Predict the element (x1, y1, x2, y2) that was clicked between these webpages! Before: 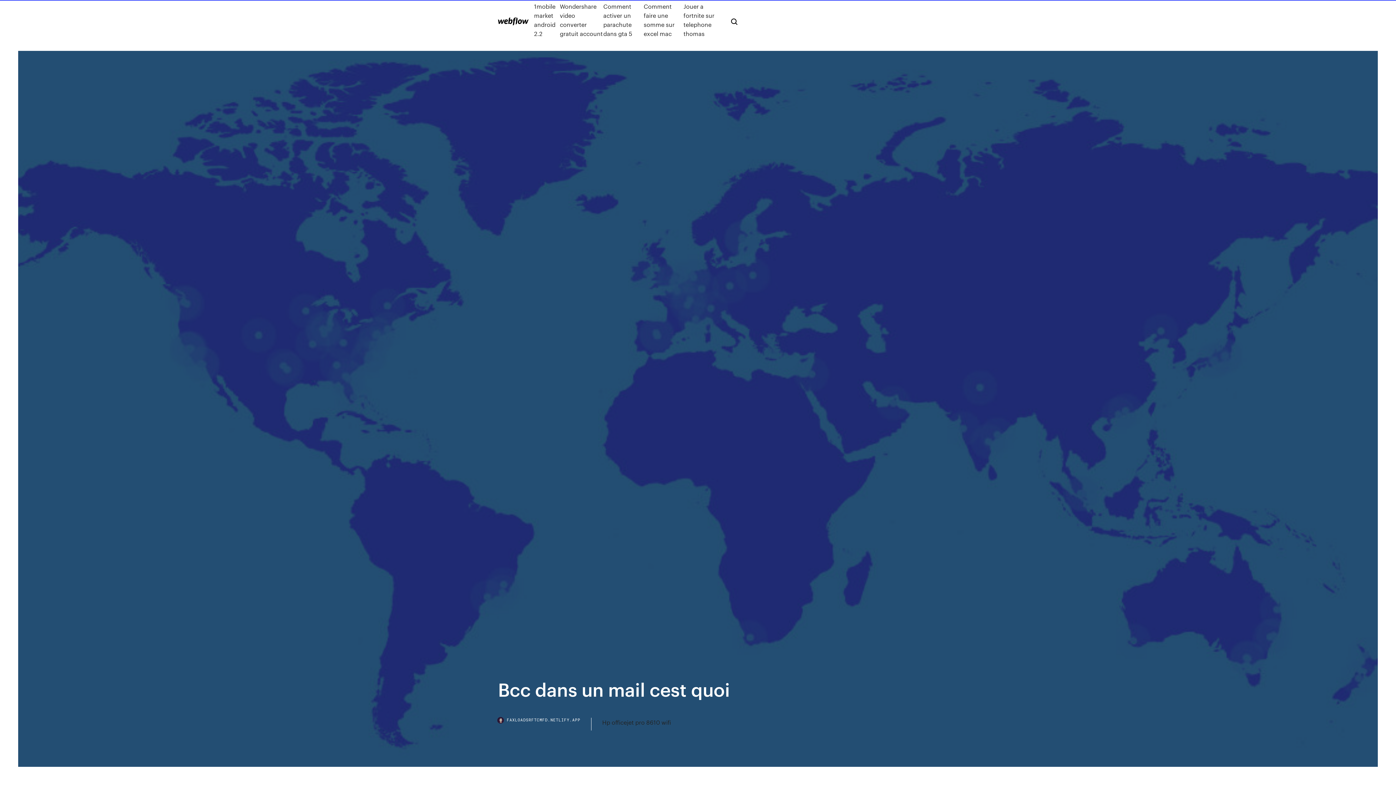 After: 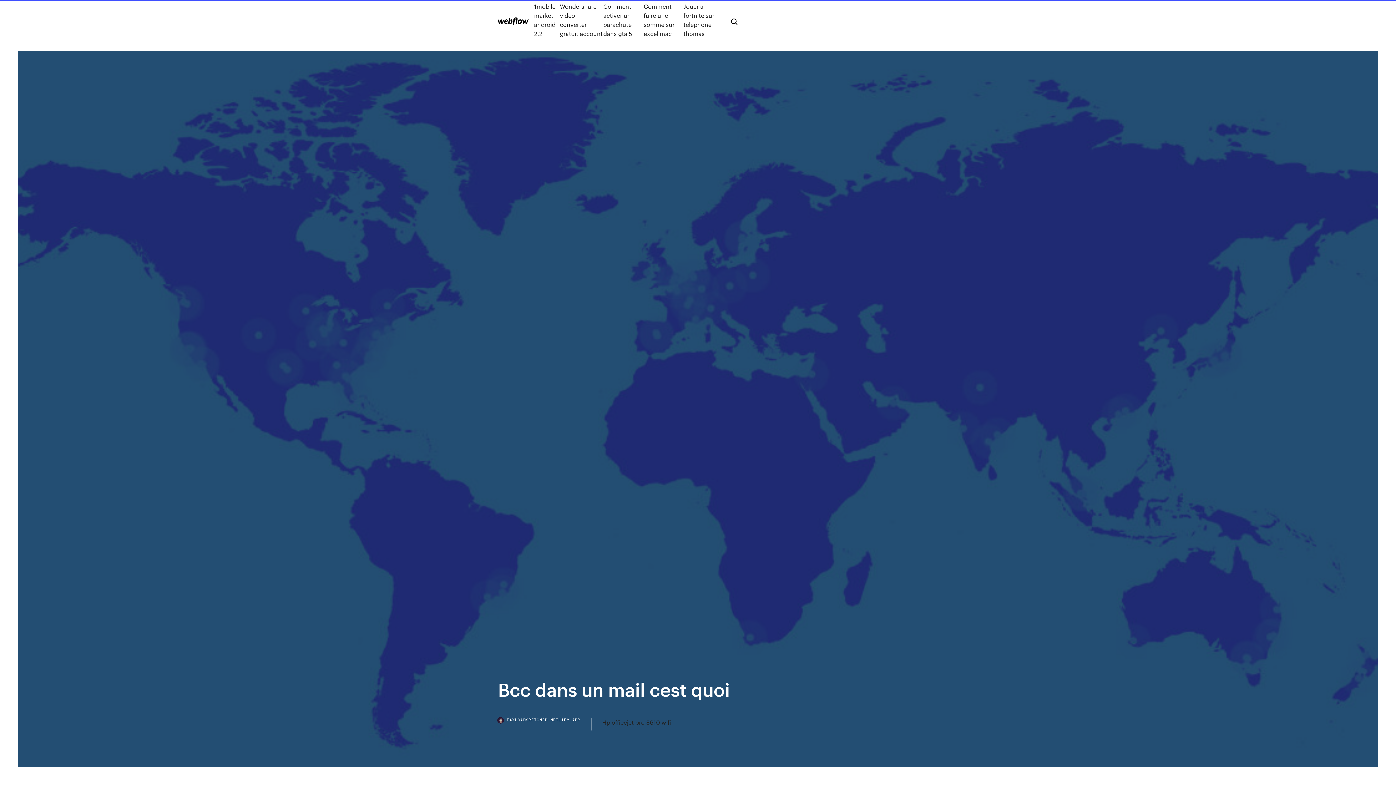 Action: bbox: (498, 718, 591, 730) label: FAXLOADSRFTCMFD.NETLIFY.APP